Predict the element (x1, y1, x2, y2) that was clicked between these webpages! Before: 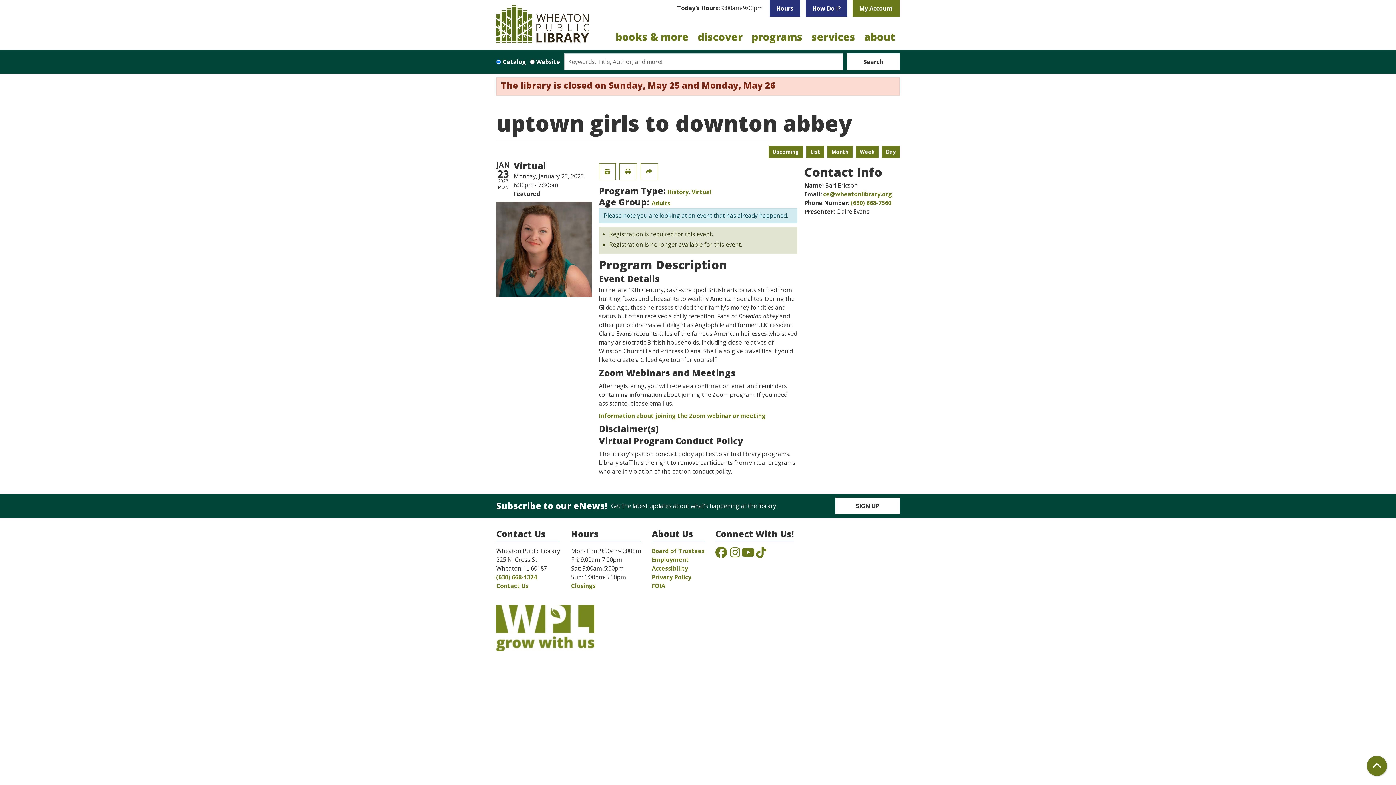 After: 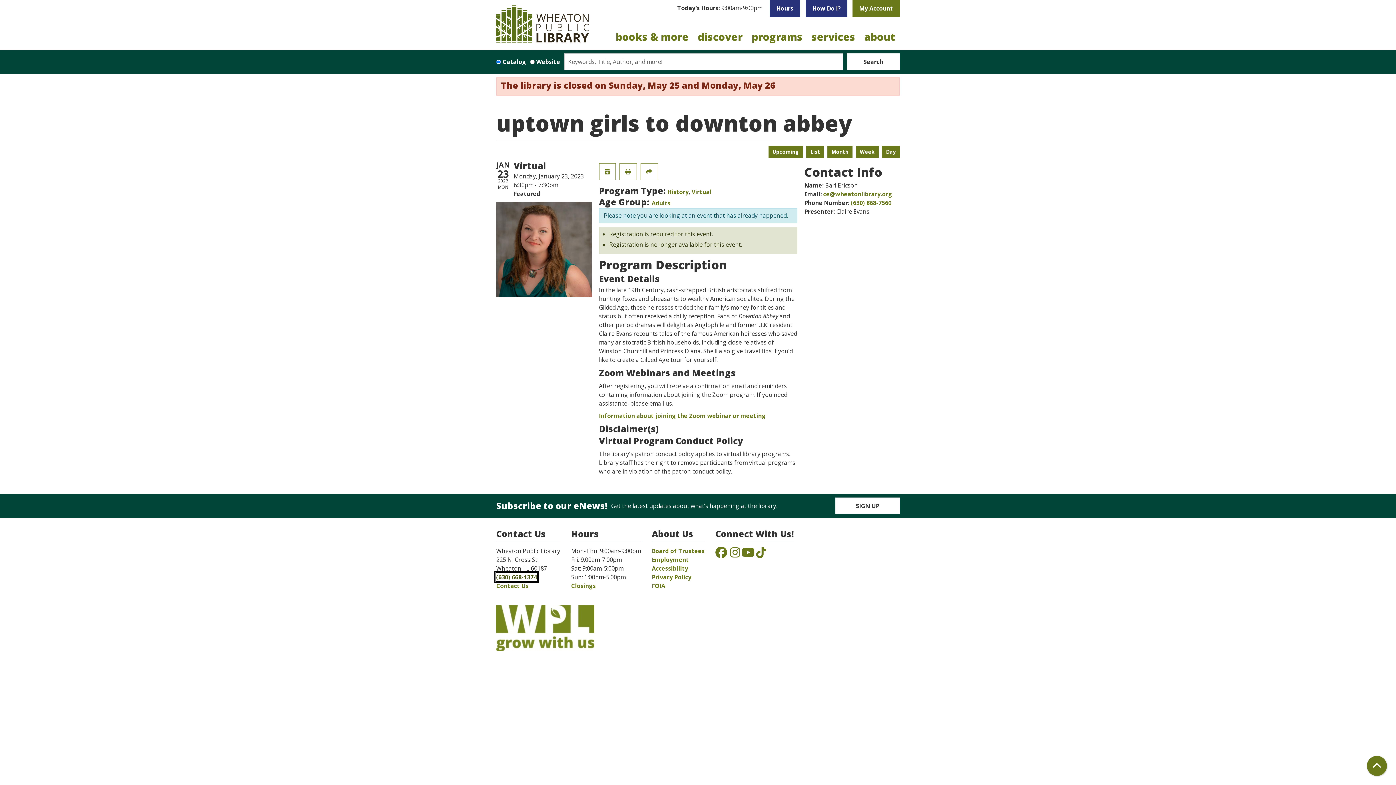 Action: label: (630) 668-1374 bbox: (496, 573, 537, 581)